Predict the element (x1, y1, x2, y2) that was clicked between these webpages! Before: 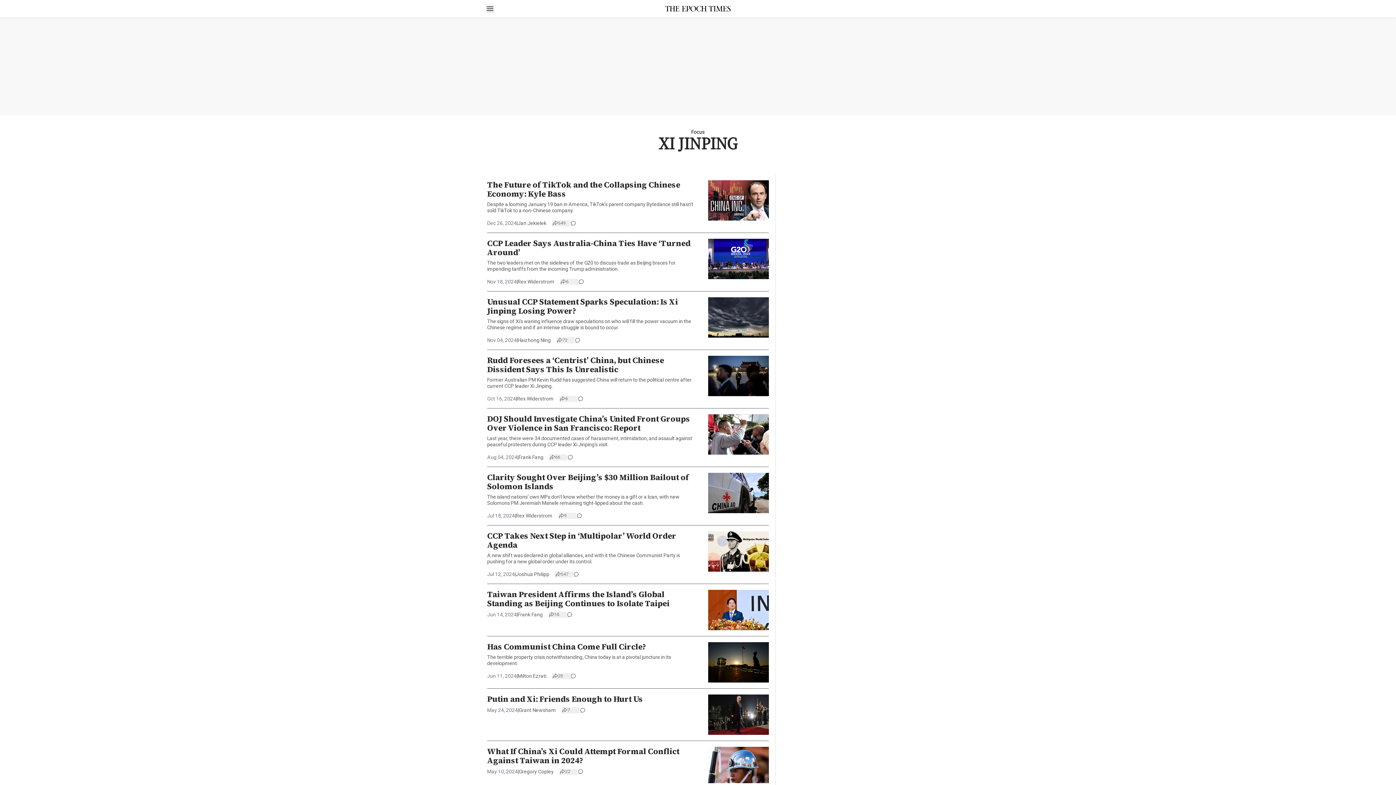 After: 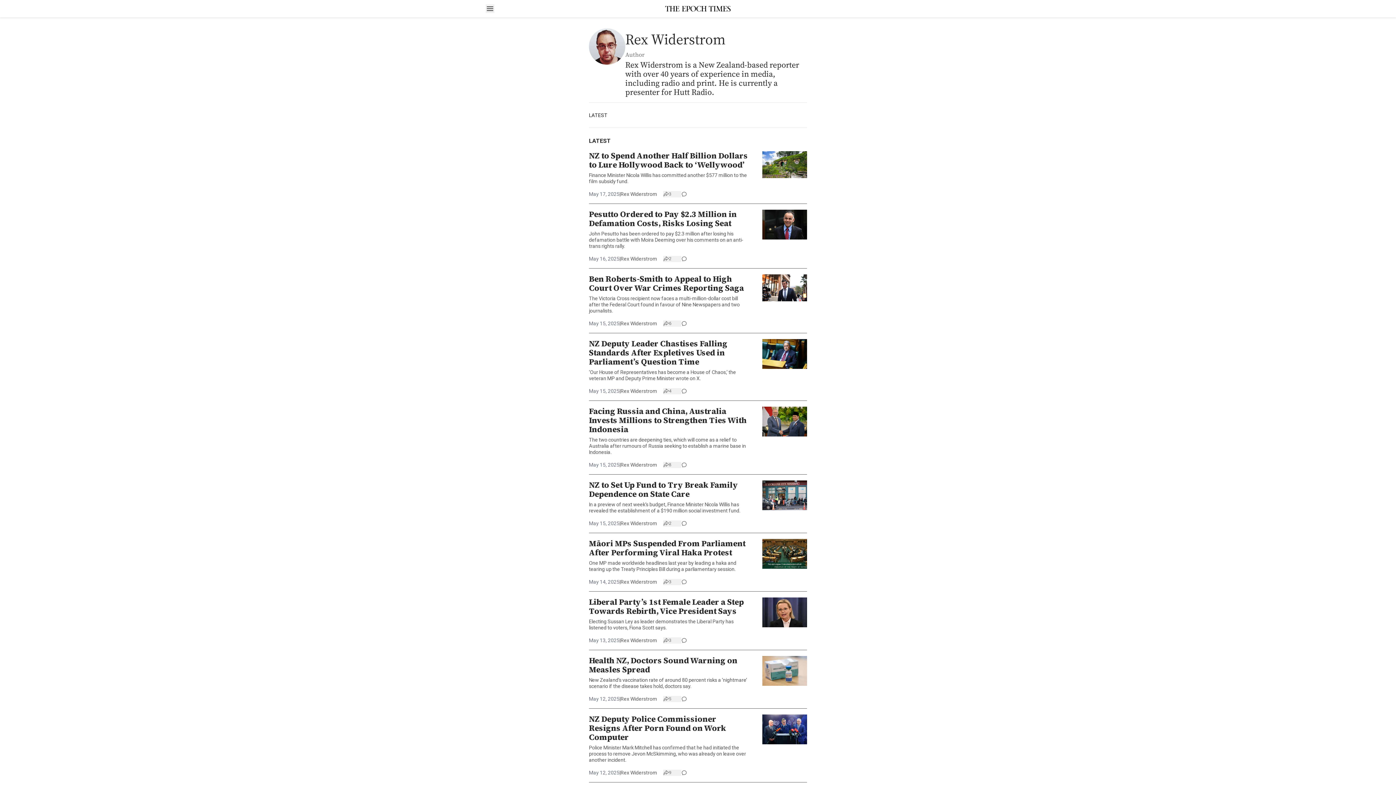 Action: label: Rex Widerstrom bbox: (516, 512, 552, 519)